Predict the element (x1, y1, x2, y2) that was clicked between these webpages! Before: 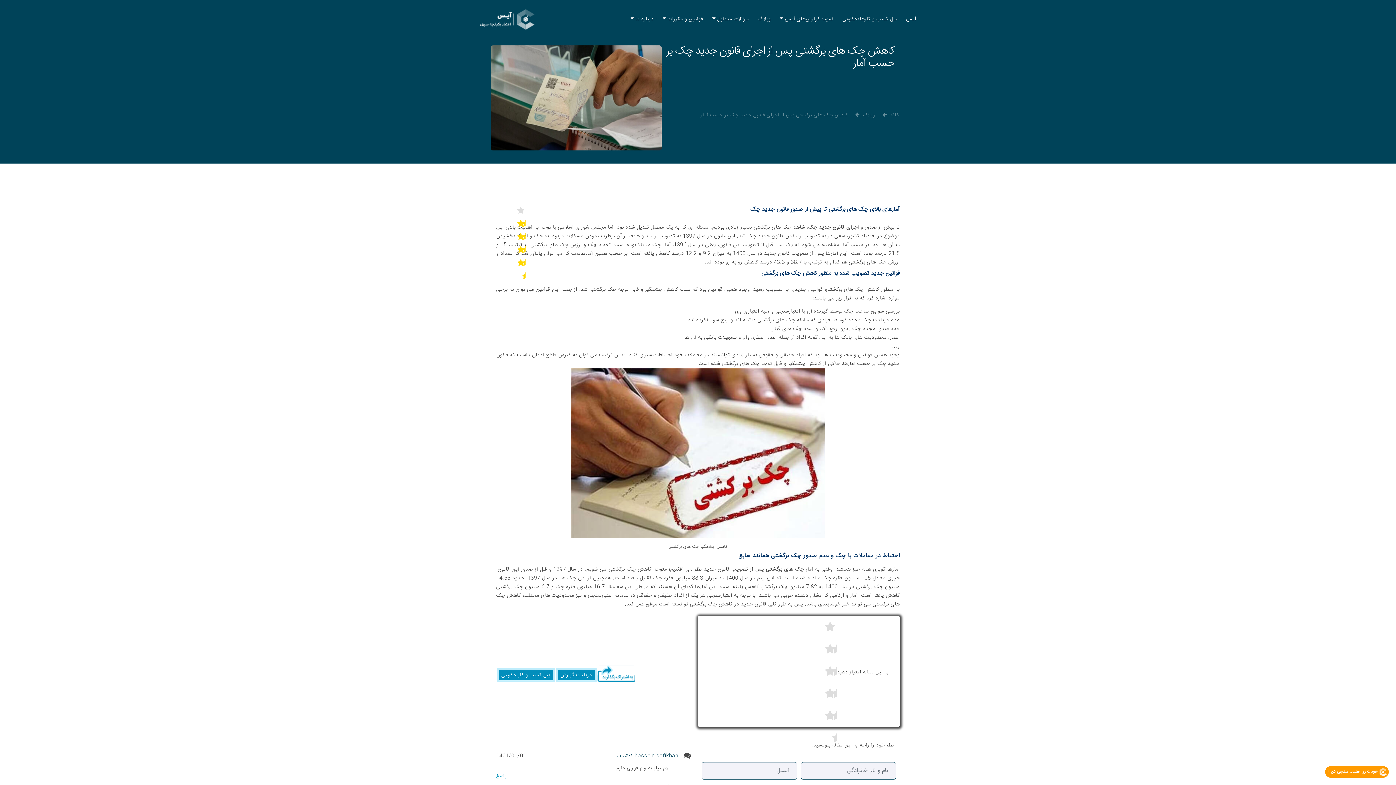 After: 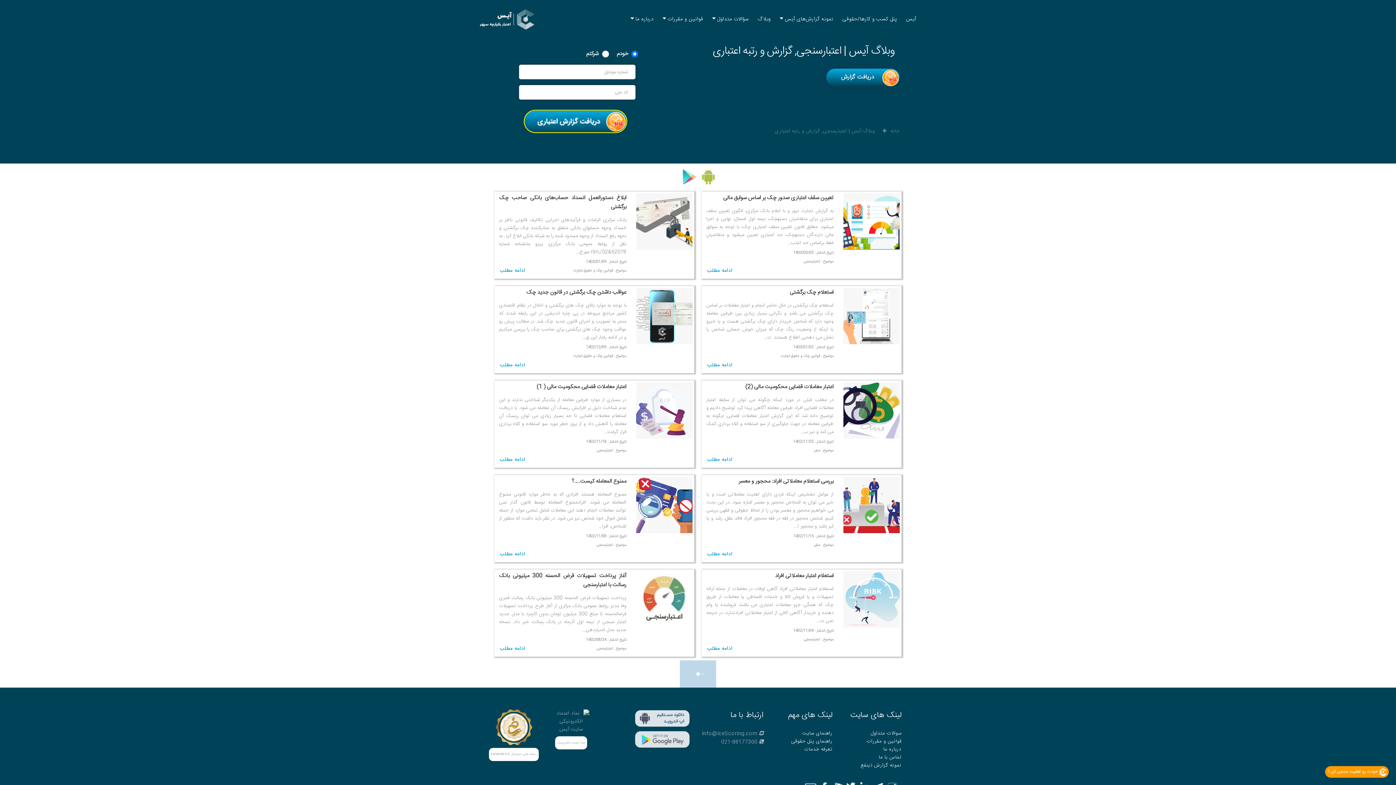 Action: bbox: (863, 111, 875, 119) label: وبلاگ